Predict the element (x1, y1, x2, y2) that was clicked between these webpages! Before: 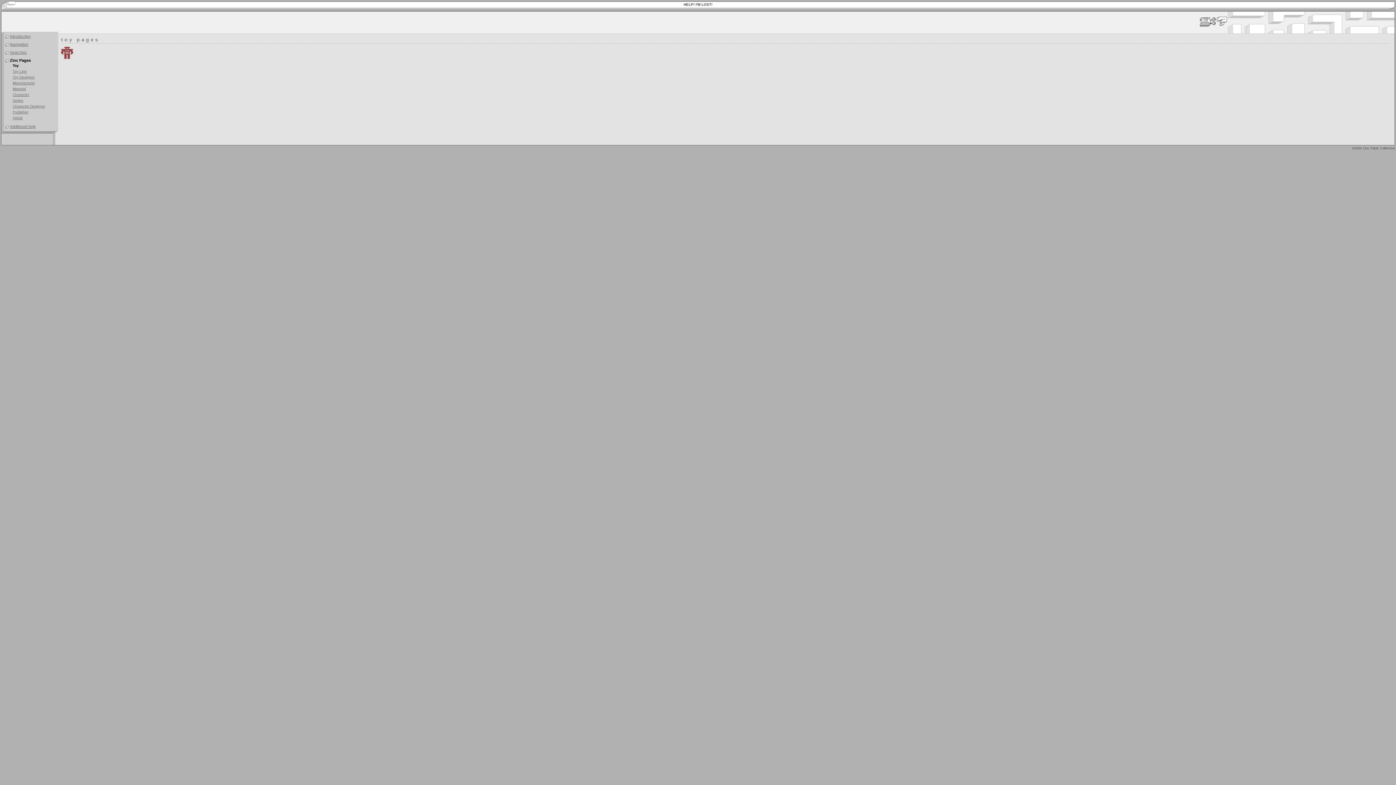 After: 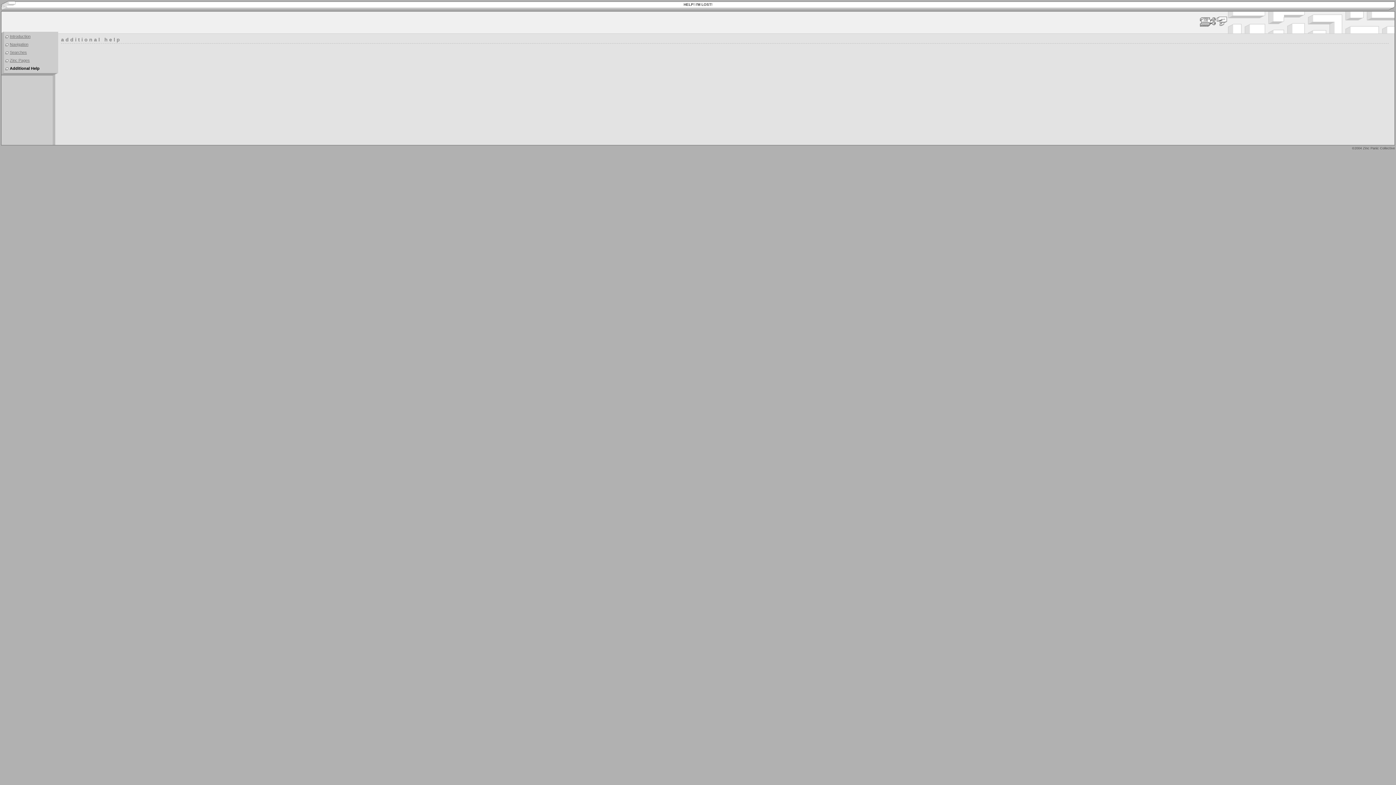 Action: label: Additional Help bbox: (9, 124, 35, 128)